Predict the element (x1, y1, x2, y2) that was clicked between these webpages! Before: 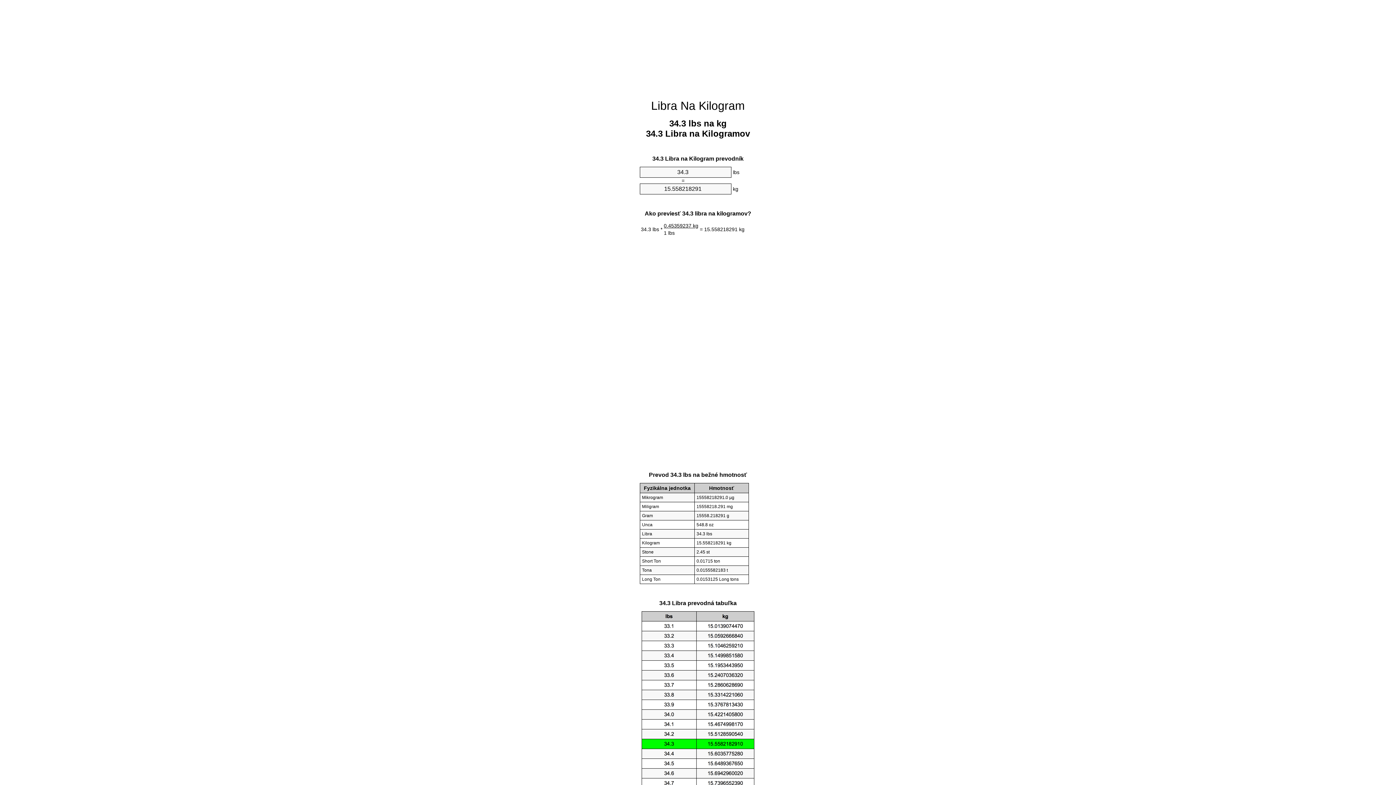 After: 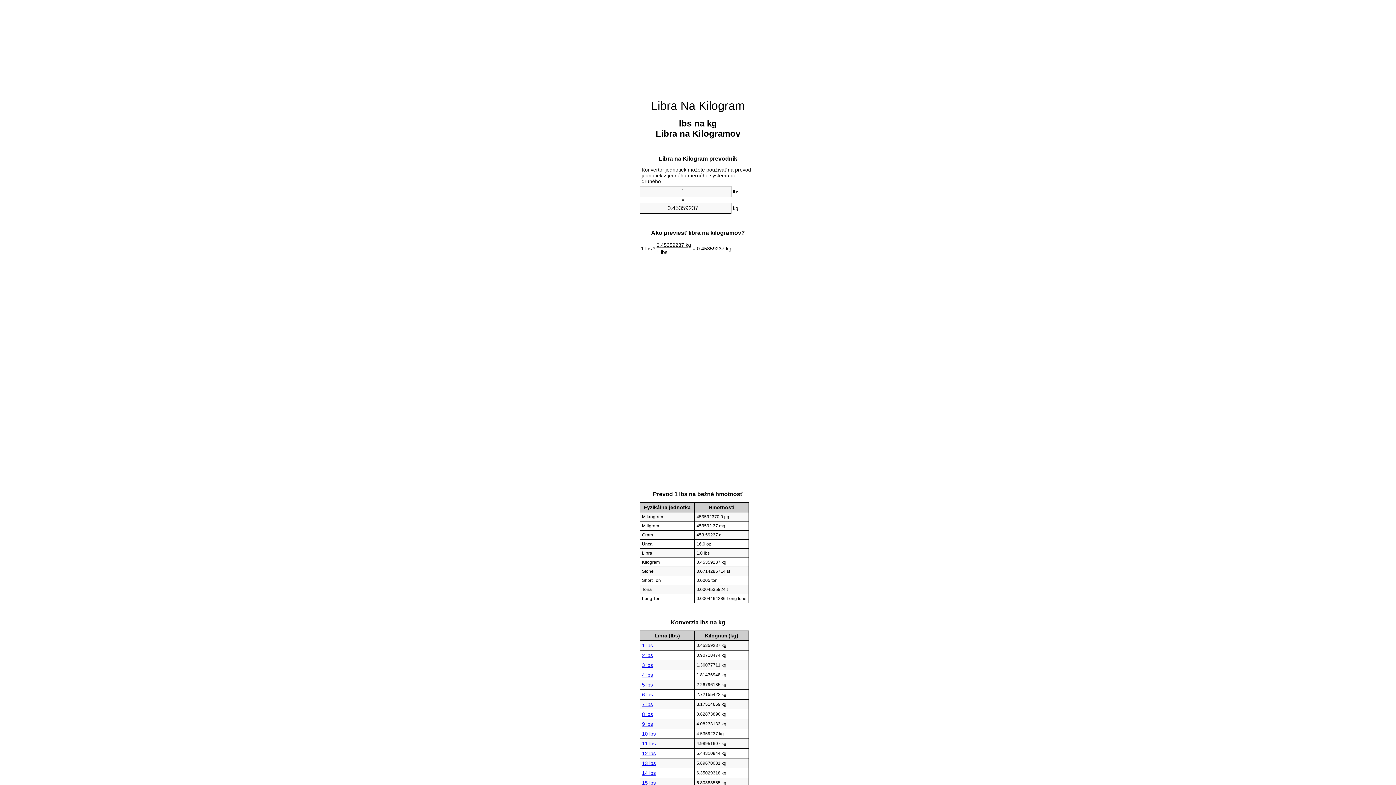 Action: bbox: (651, 99, 745, 112) label: Libra Na Kilogram